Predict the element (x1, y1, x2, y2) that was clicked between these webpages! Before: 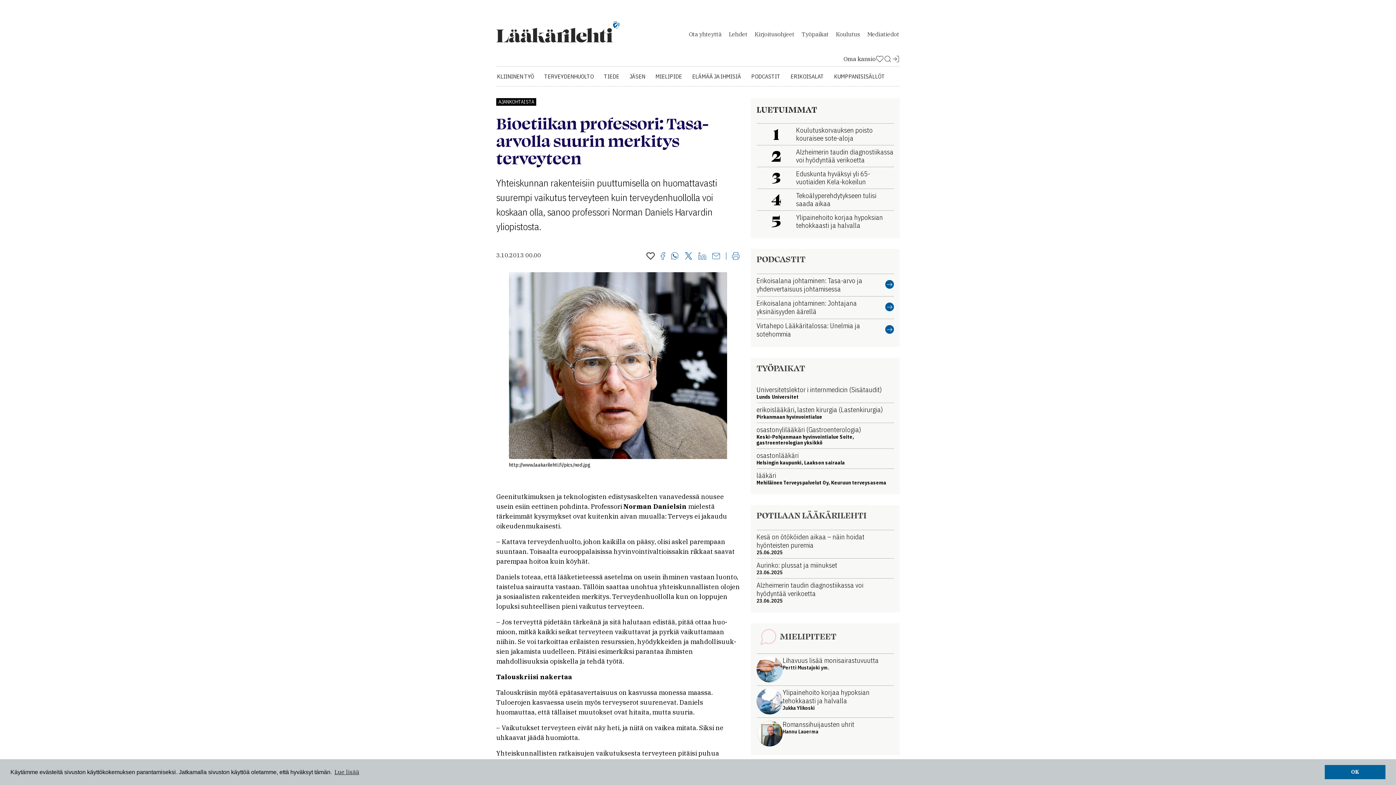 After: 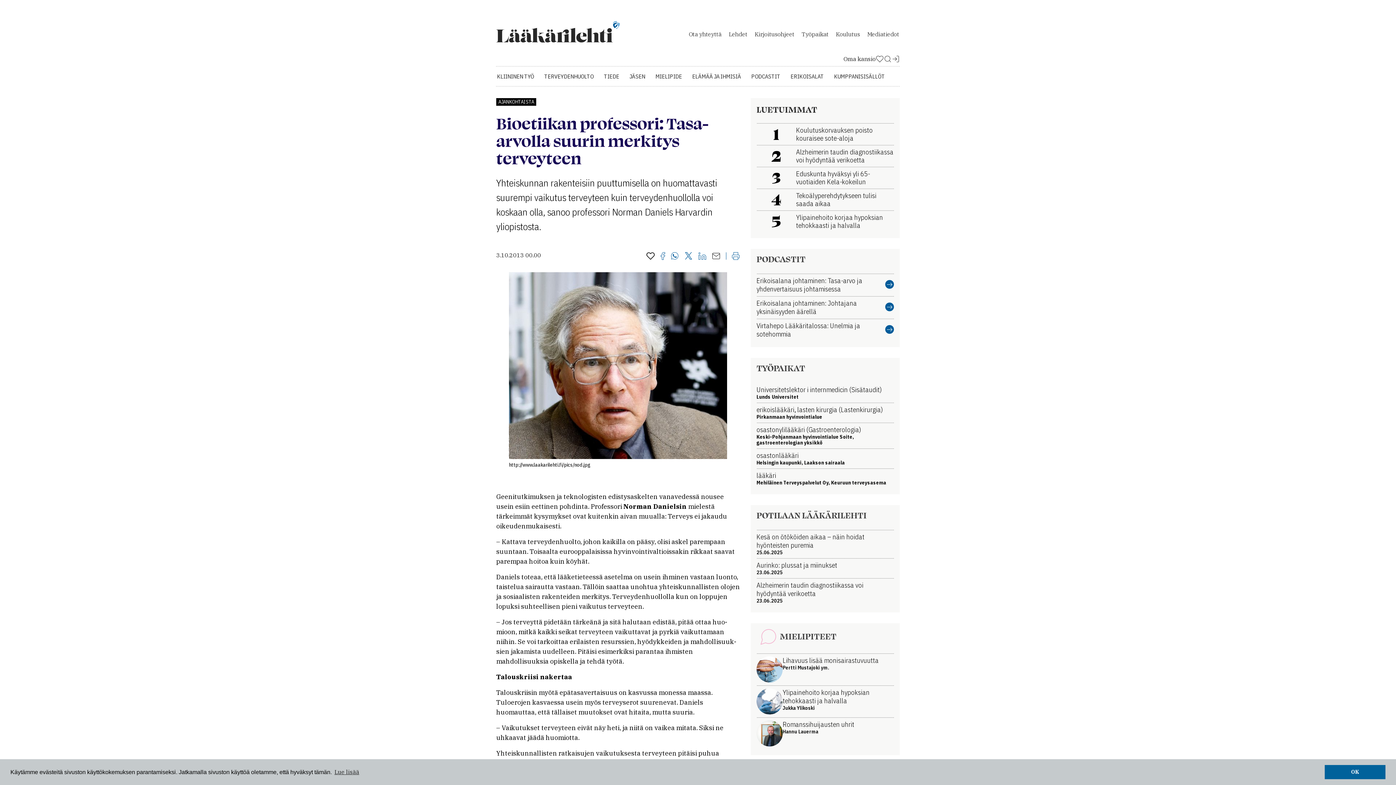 Action: bbox: (712, 252, 720, 260)